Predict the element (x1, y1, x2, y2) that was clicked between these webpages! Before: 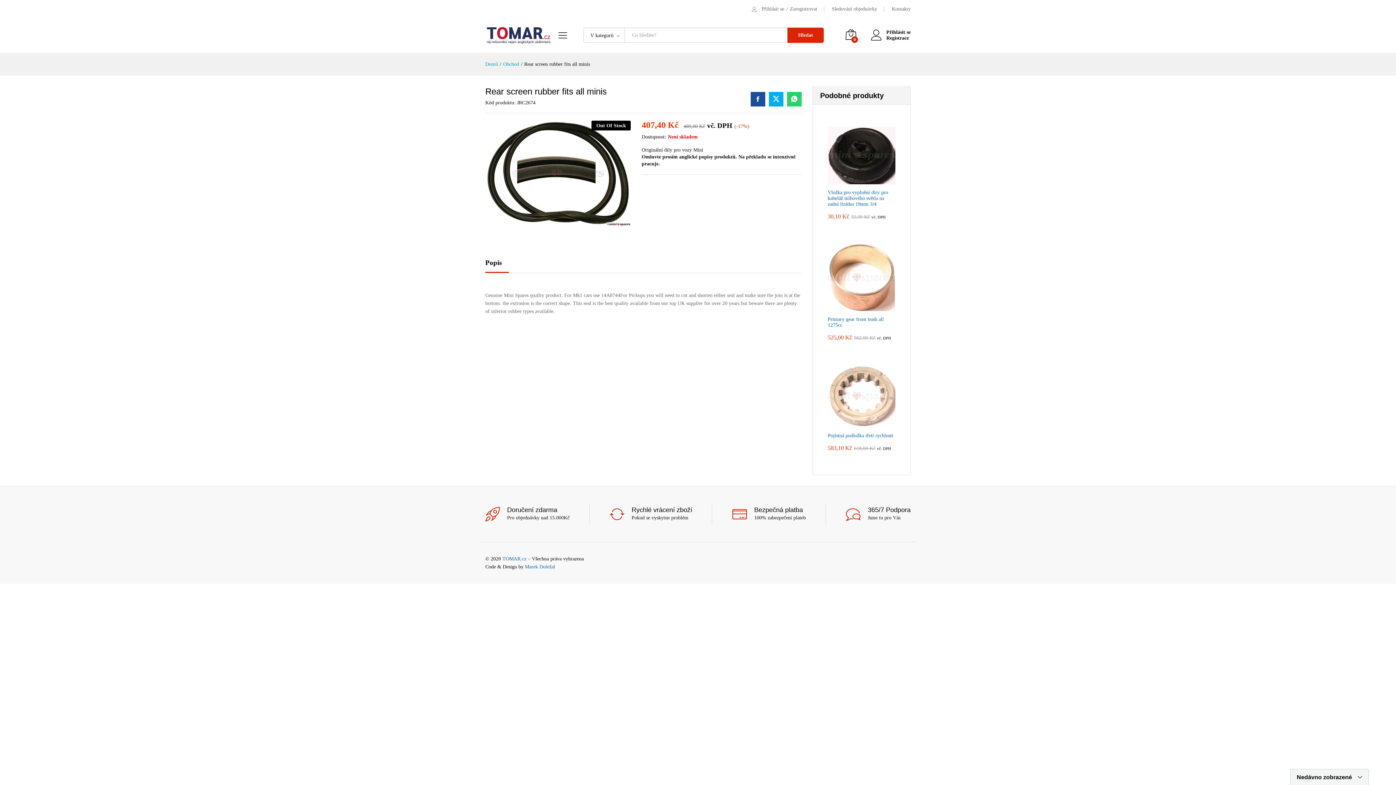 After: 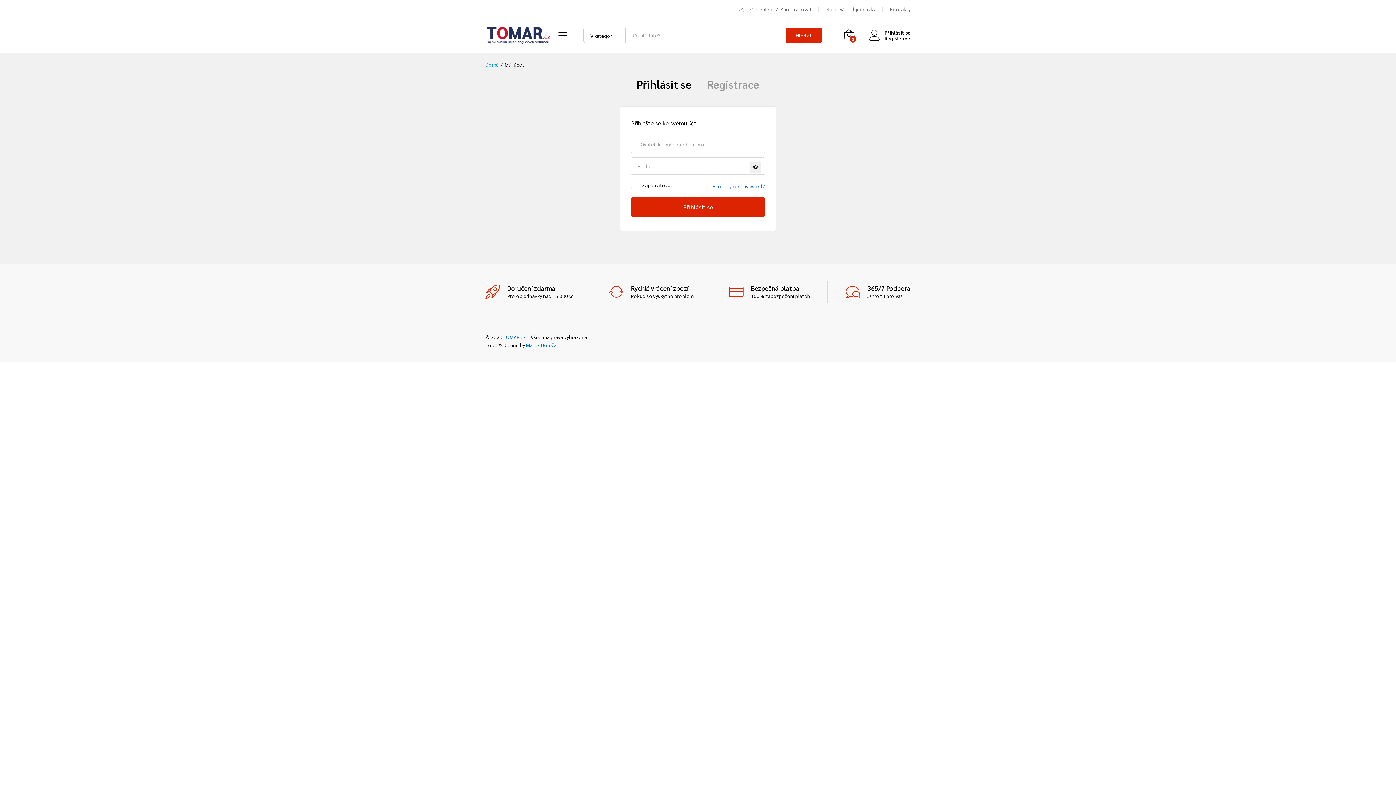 Action: label: Přihlásit se bbox: (871, 29, 910, 35)